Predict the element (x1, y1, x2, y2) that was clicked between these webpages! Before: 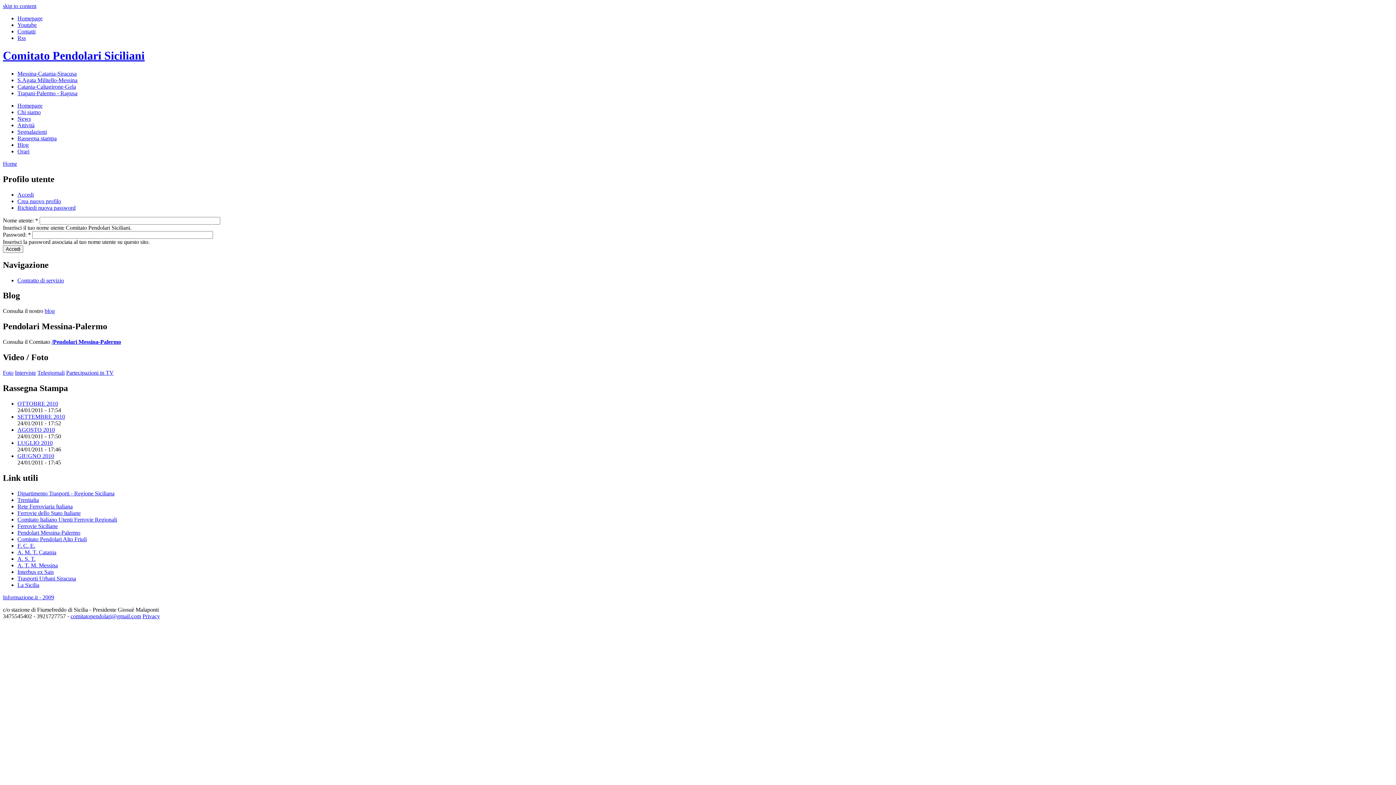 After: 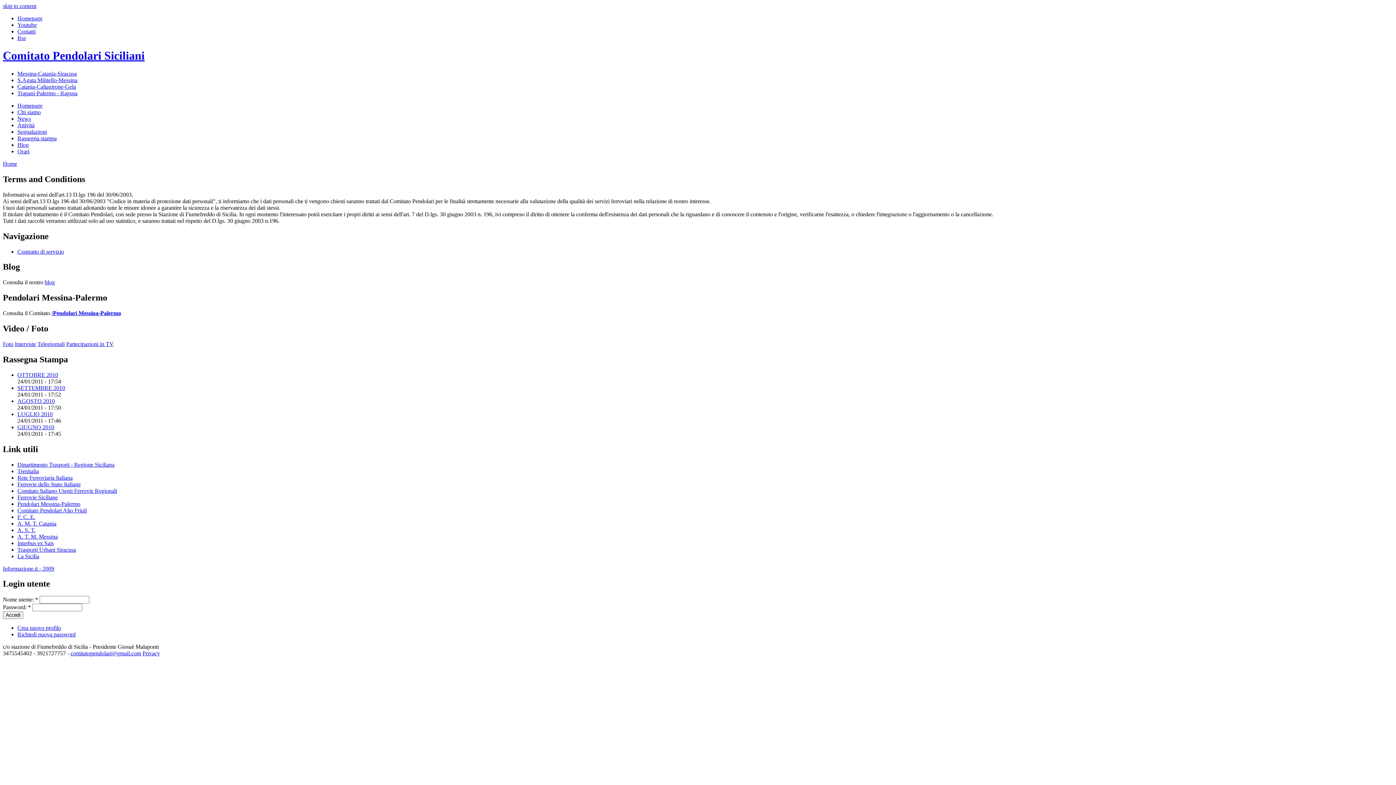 Action: bbox: (142, 613, 160, 619) label: Privacy